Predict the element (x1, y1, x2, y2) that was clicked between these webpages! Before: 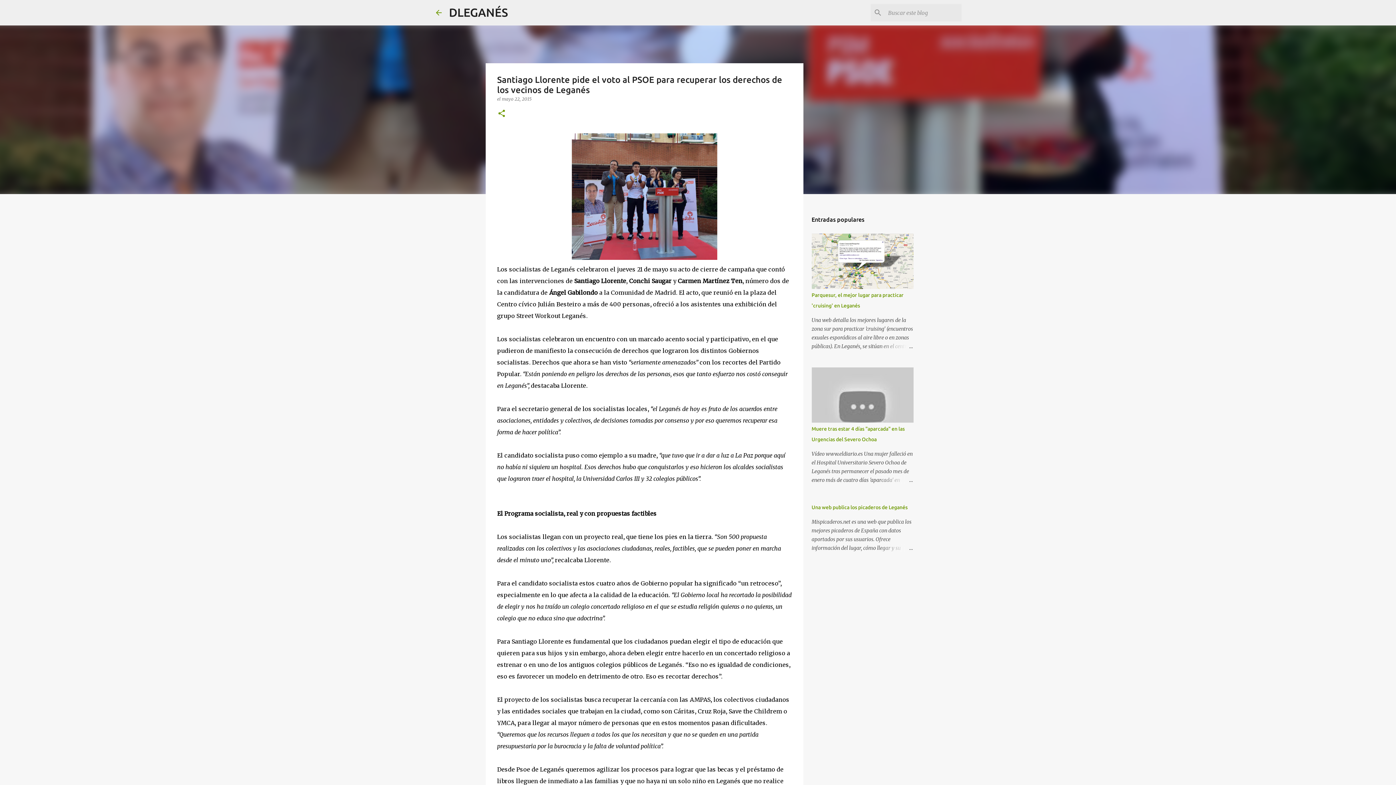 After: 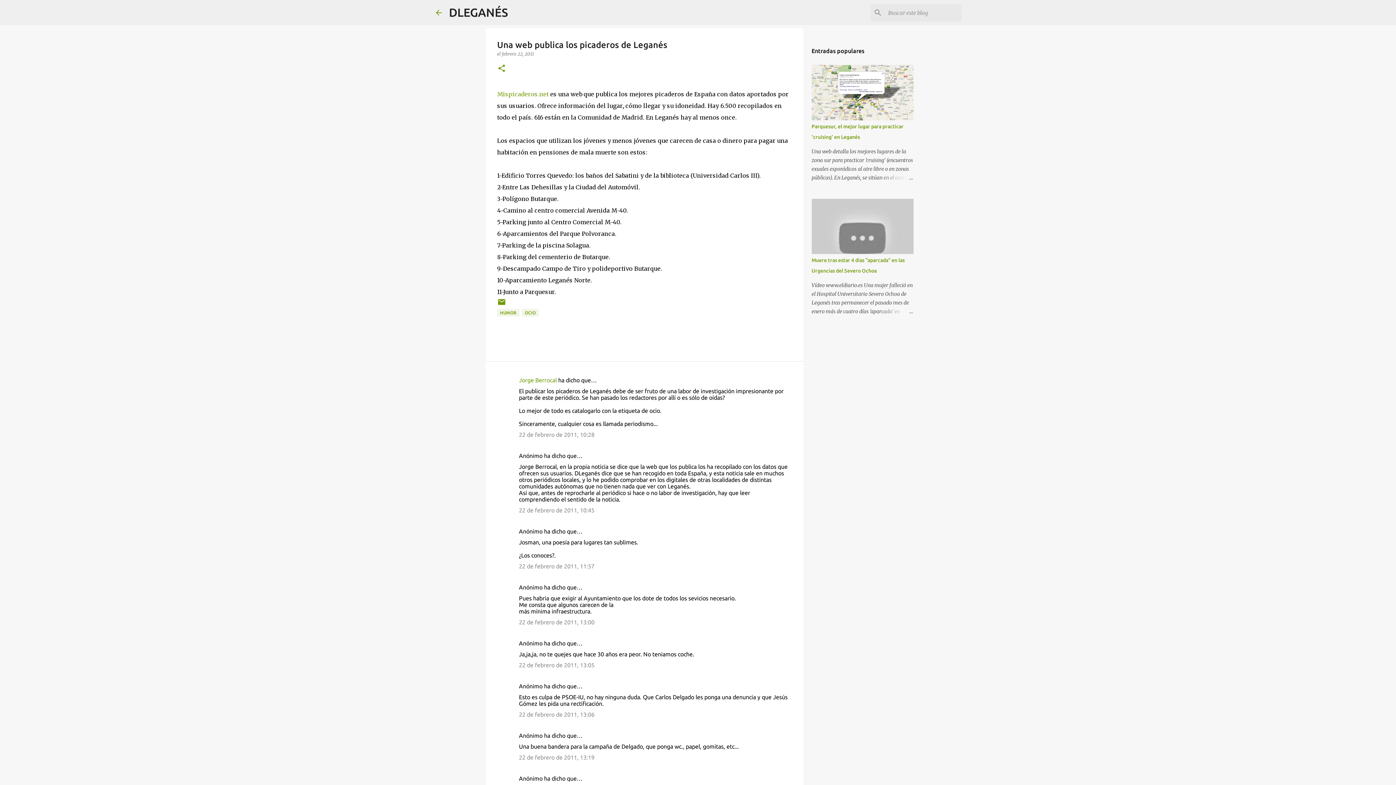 Action: bbox: (878, 544, 913, 552)